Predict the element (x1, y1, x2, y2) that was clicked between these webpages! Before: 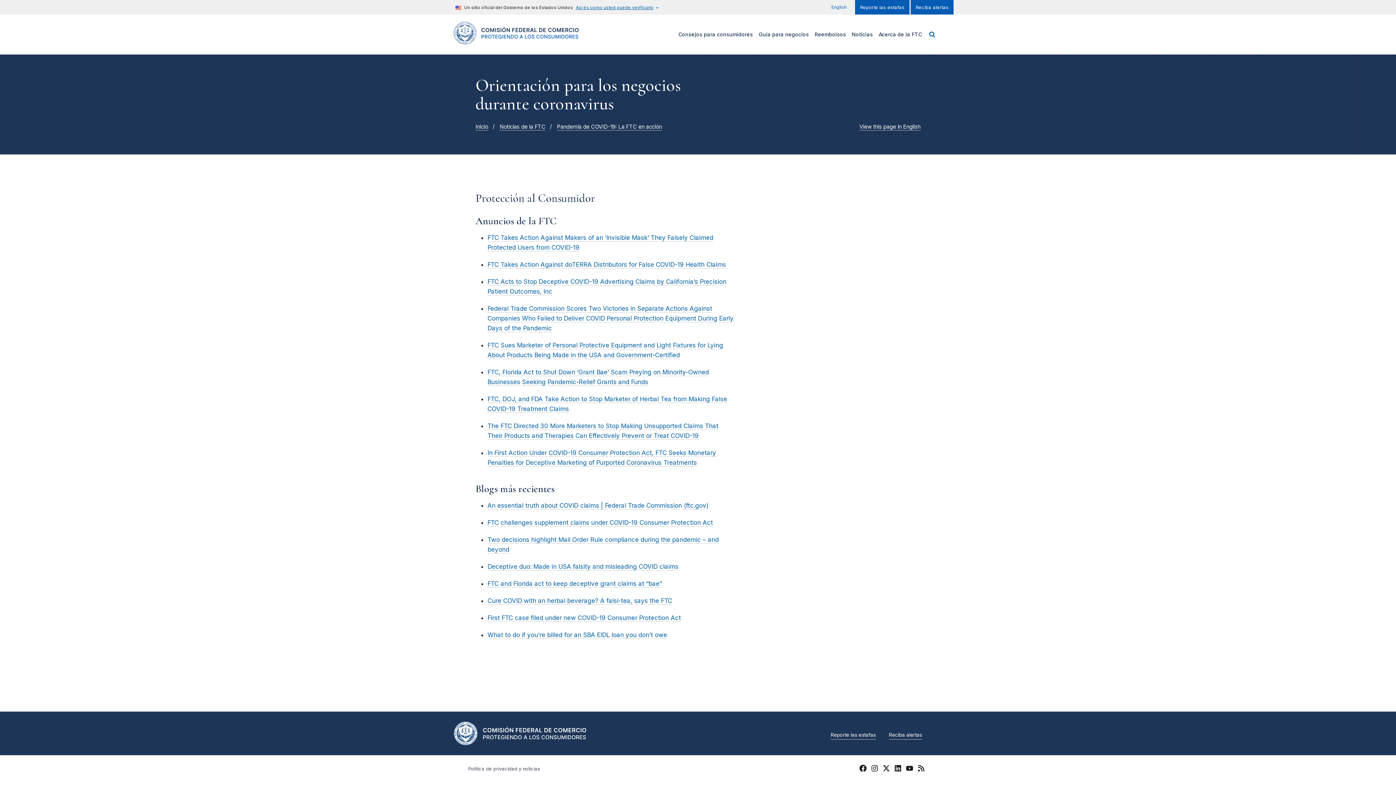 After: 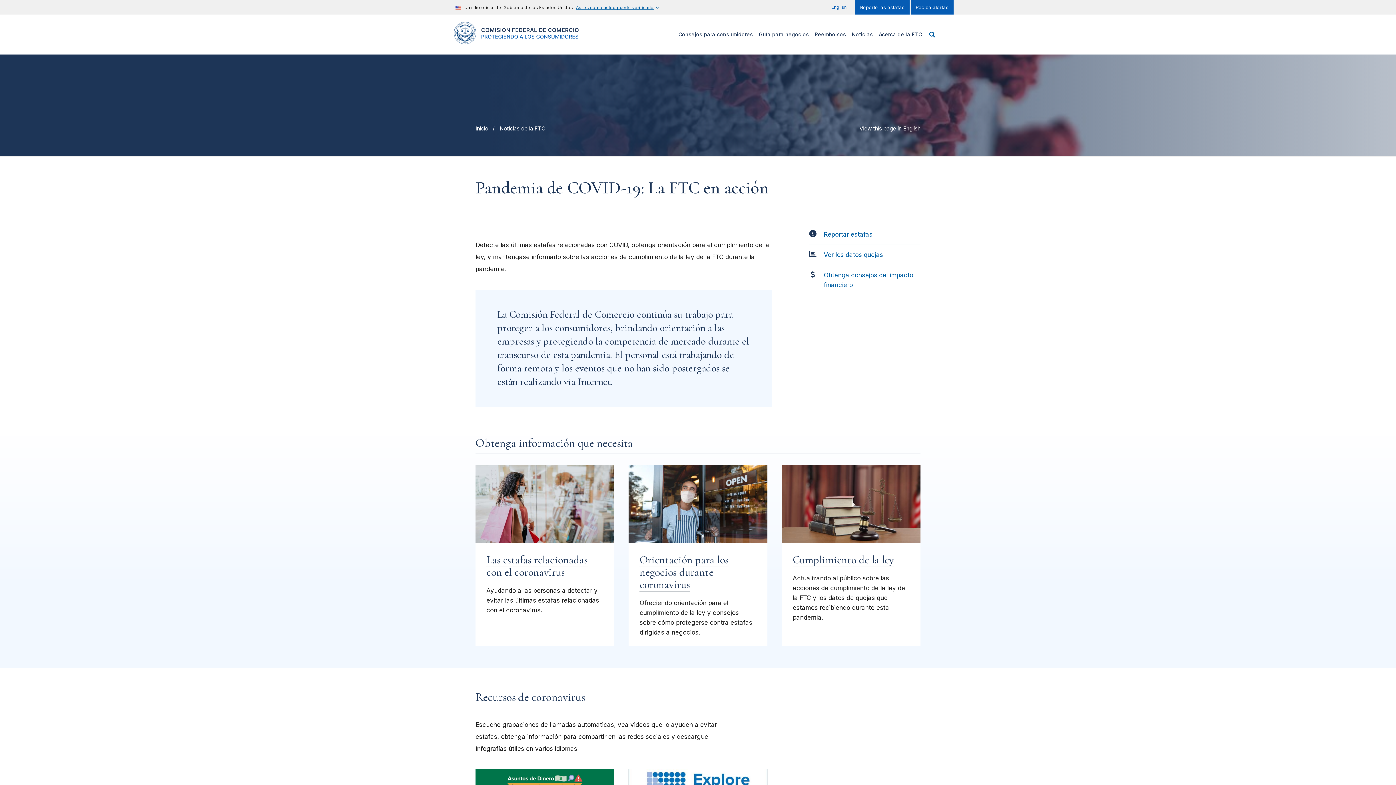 Action: bbox: (557, 123, 662, 130) label: Pandemia de COVID-19: La FTC en acción